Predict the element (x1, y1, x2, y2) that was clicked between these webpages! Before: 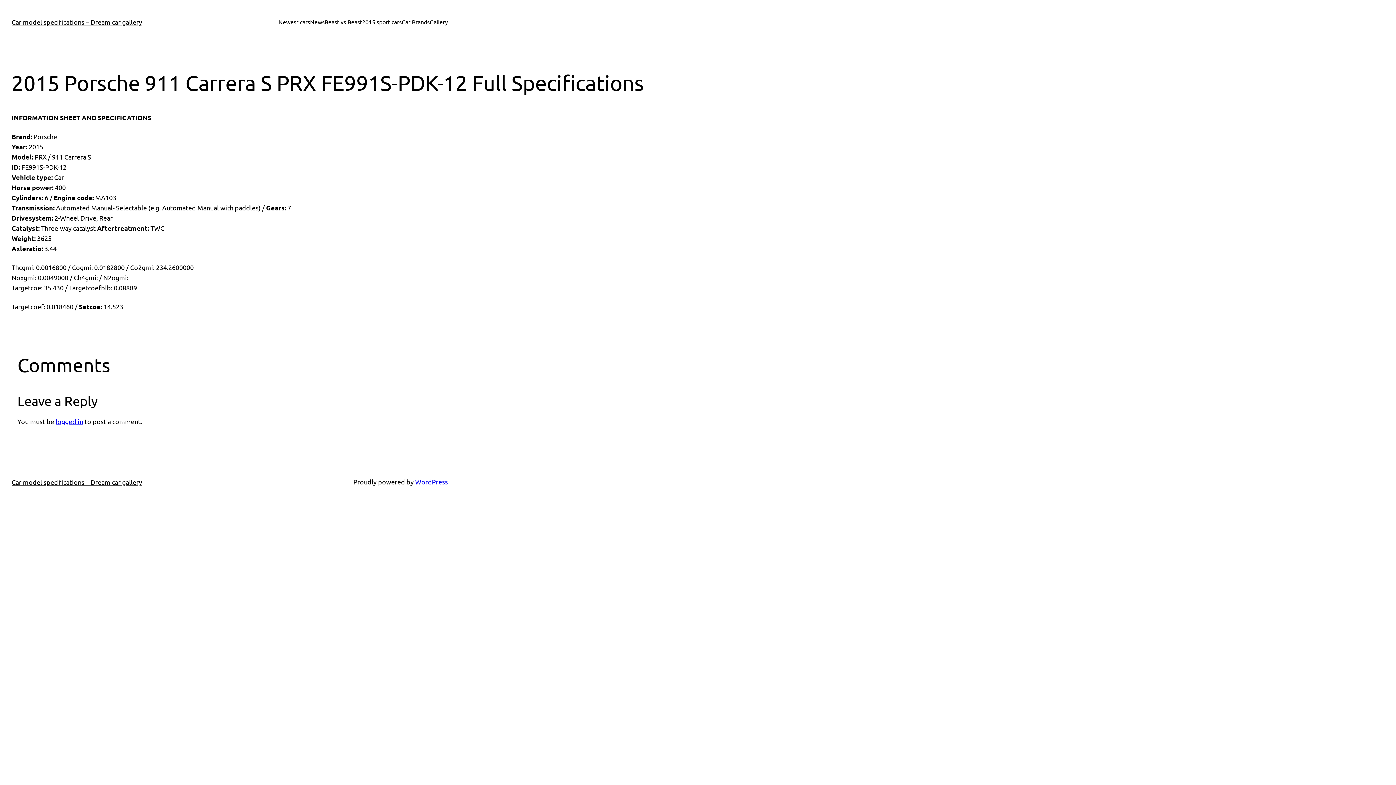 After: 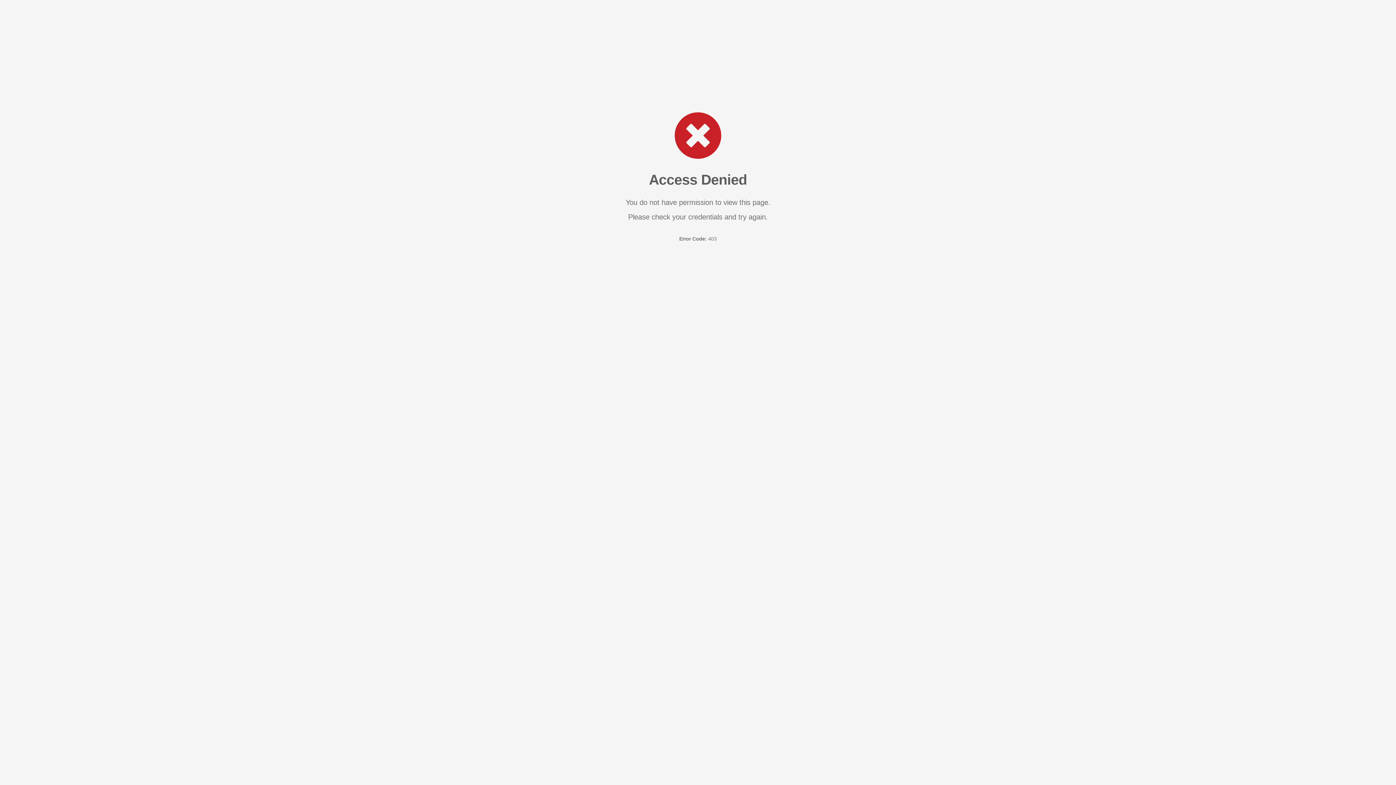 Action: label: logged in bbox: (55, 417, 83, 425)